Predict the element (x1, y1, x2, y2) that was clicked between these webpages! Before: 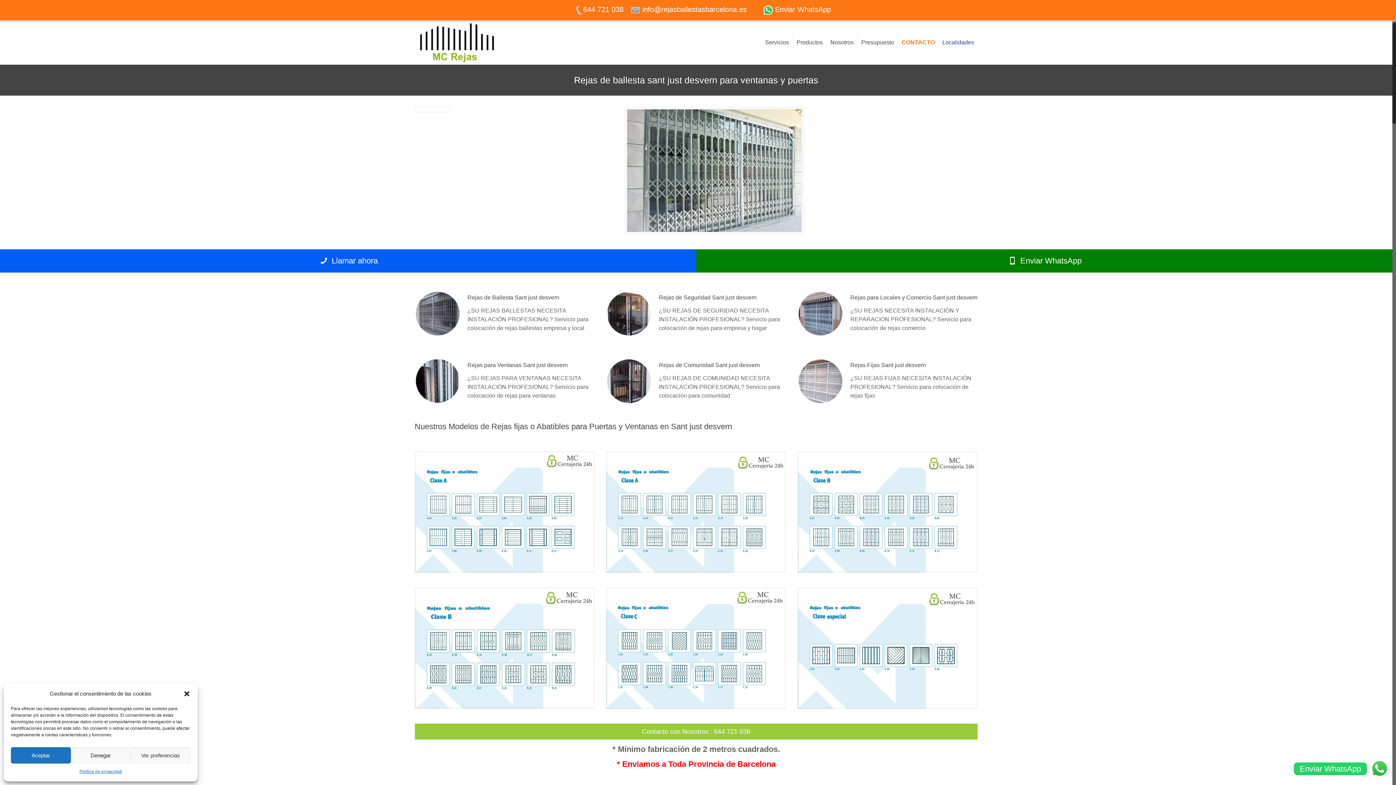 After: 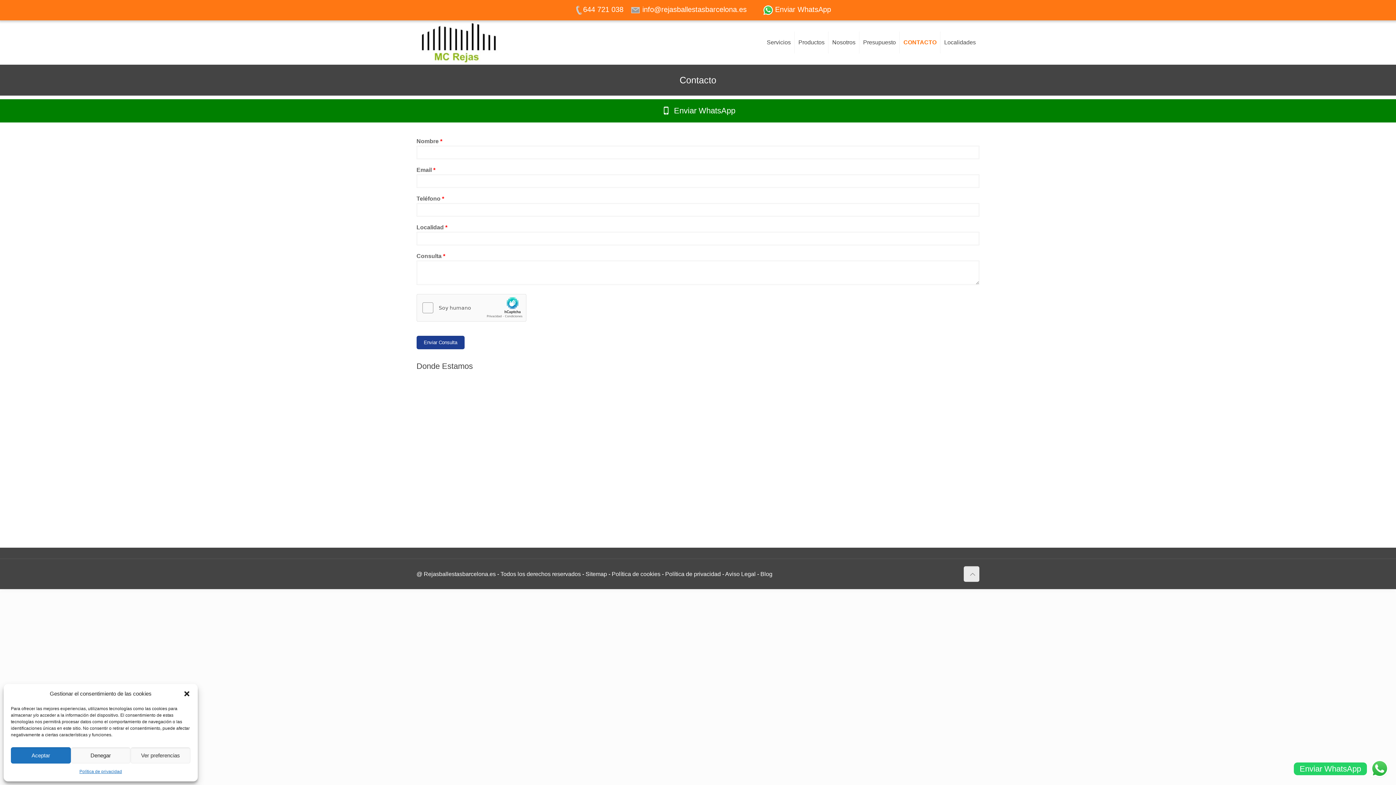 Action: bbox: (642, 728, 708, 735) label: Contacte con Nosotros